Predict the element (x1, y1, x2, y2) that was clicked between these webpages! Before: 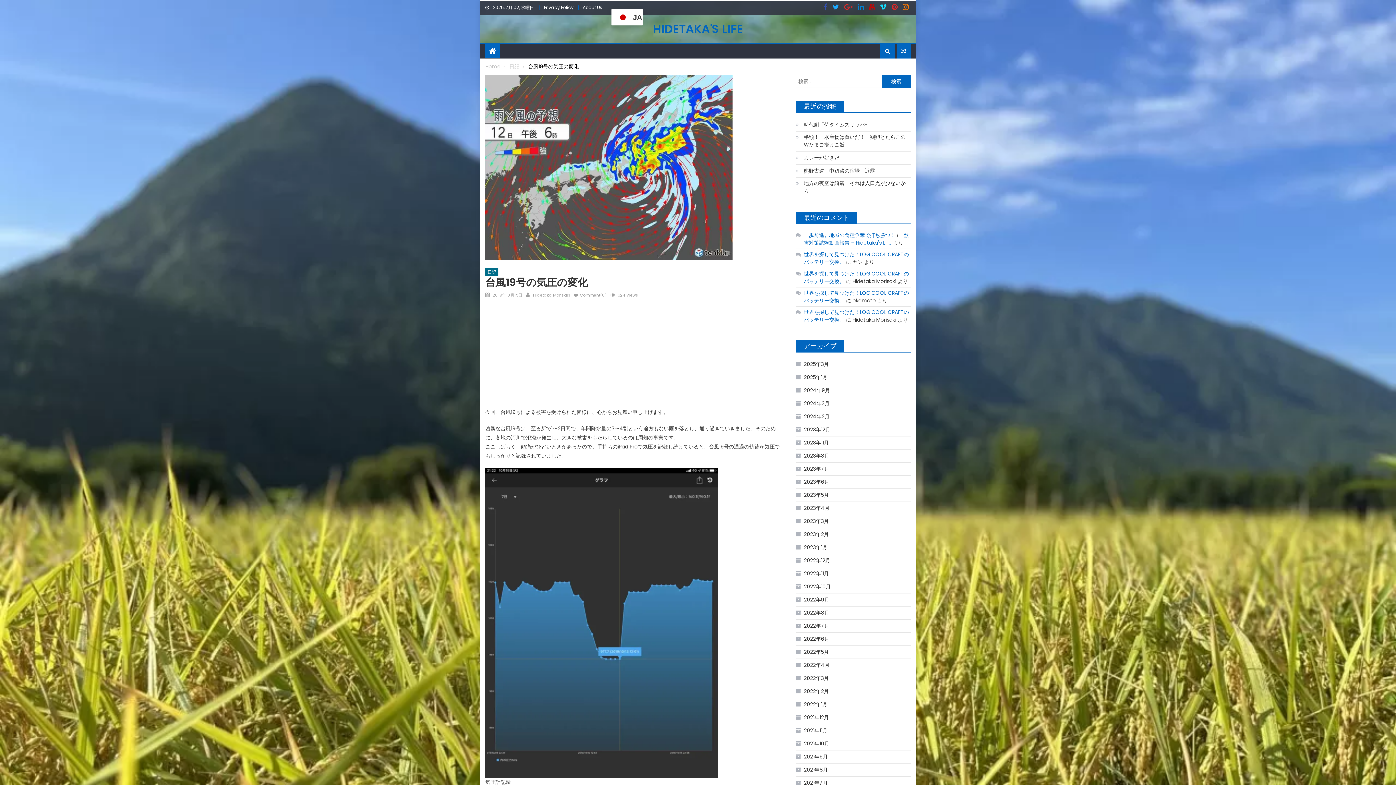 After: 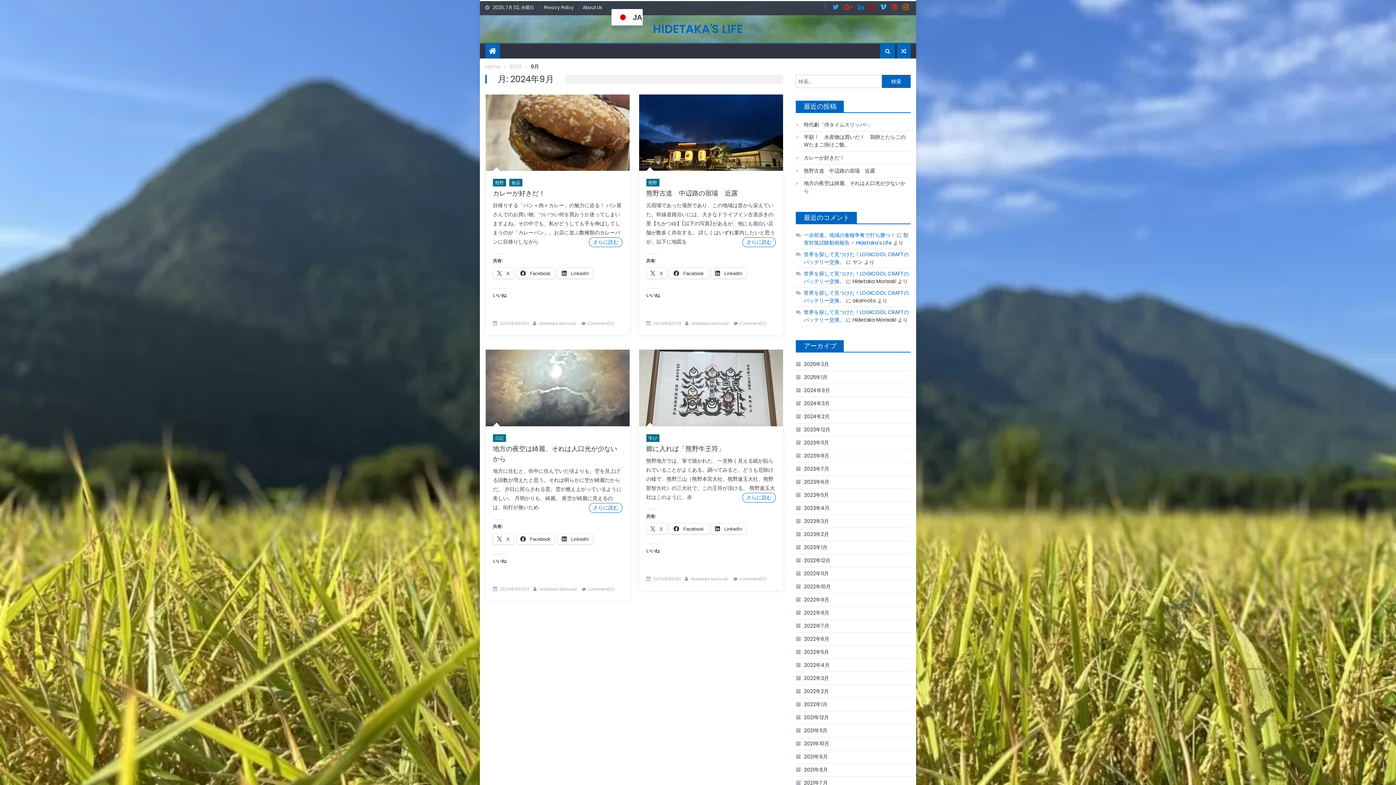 Action: label: 2024年9月 bbox: (796, 386, 830, 394)